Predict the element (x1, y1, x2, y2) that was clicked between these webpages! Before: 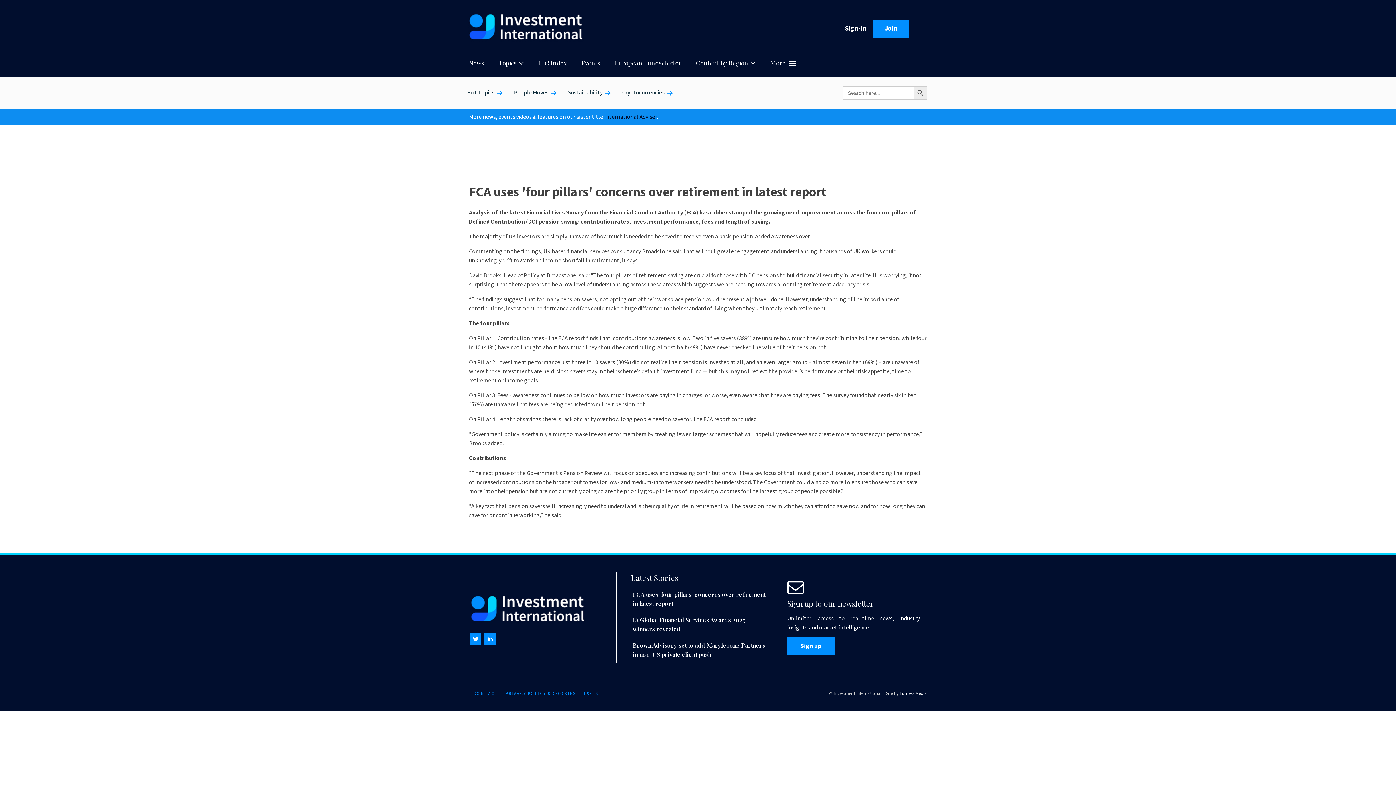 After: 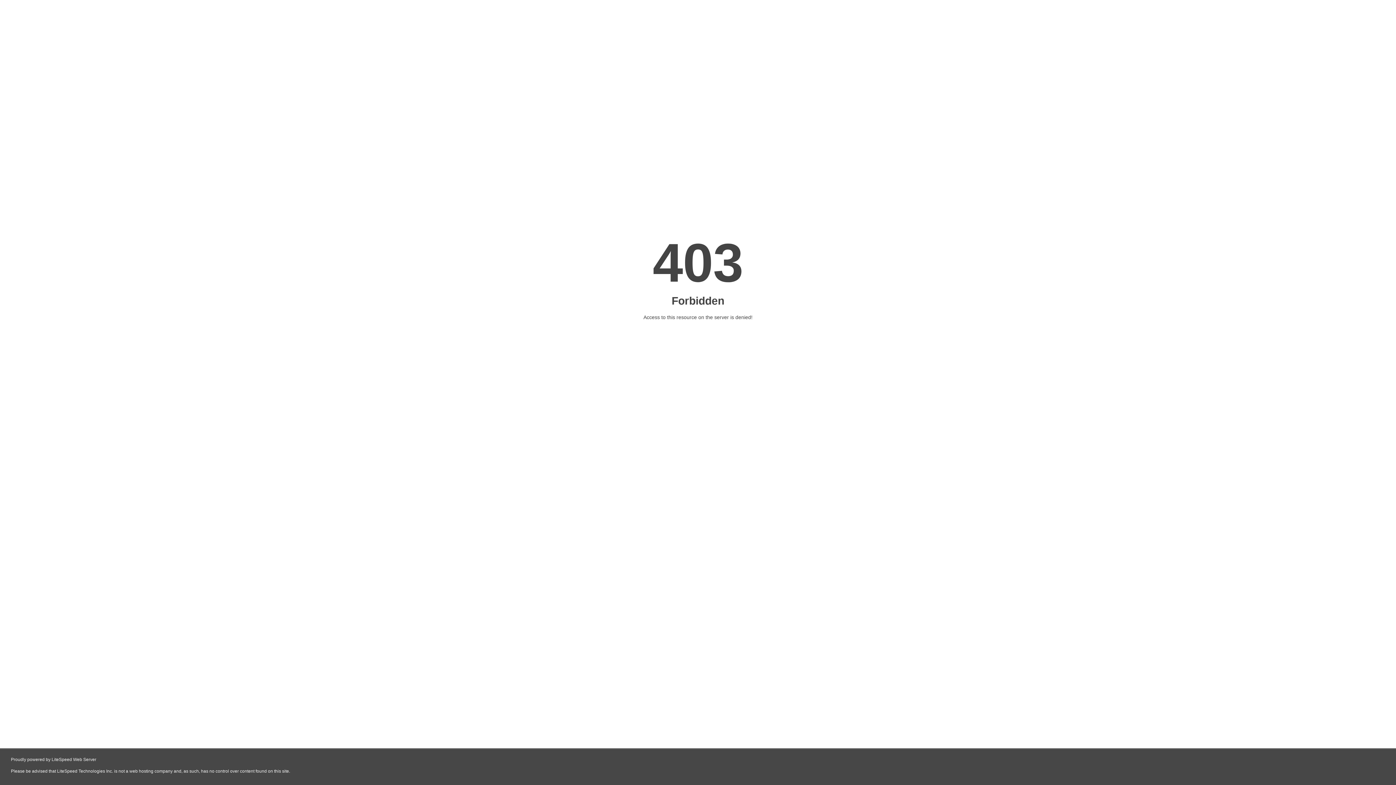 Action: label: Furness Media bbox: (899, 690, 927, 696)